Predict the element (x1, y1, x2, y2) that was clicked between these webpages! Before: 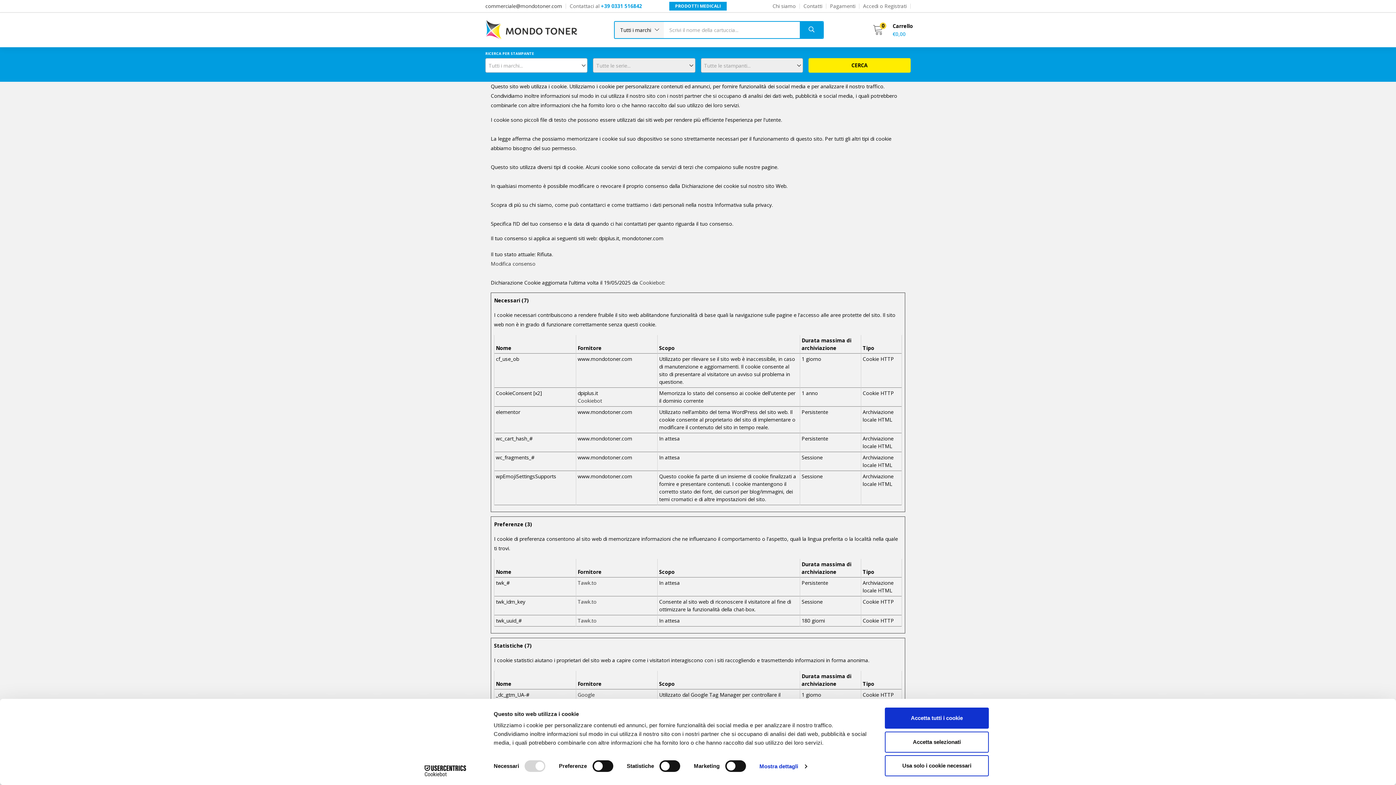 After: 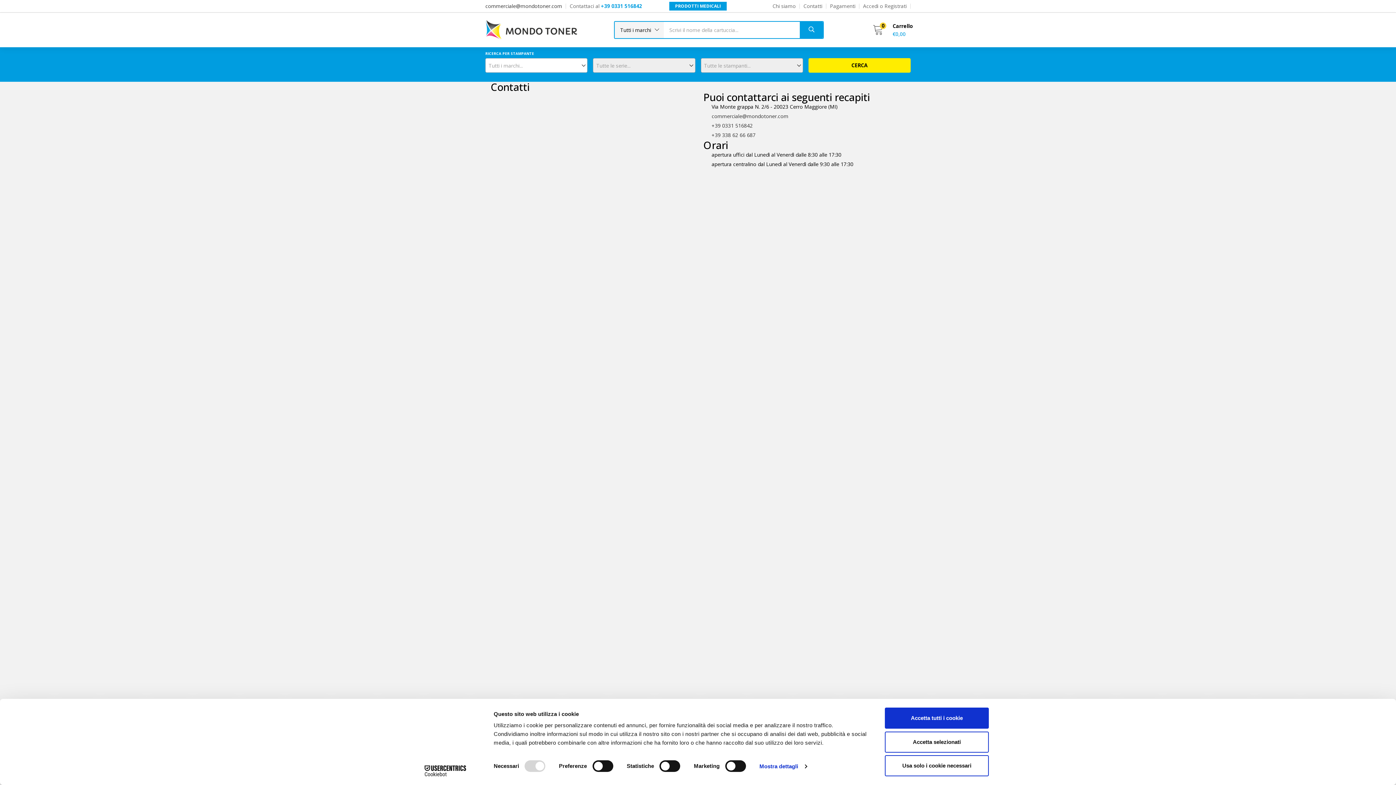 Action: label: Contatti bbox: (800, 3, 826, 8)